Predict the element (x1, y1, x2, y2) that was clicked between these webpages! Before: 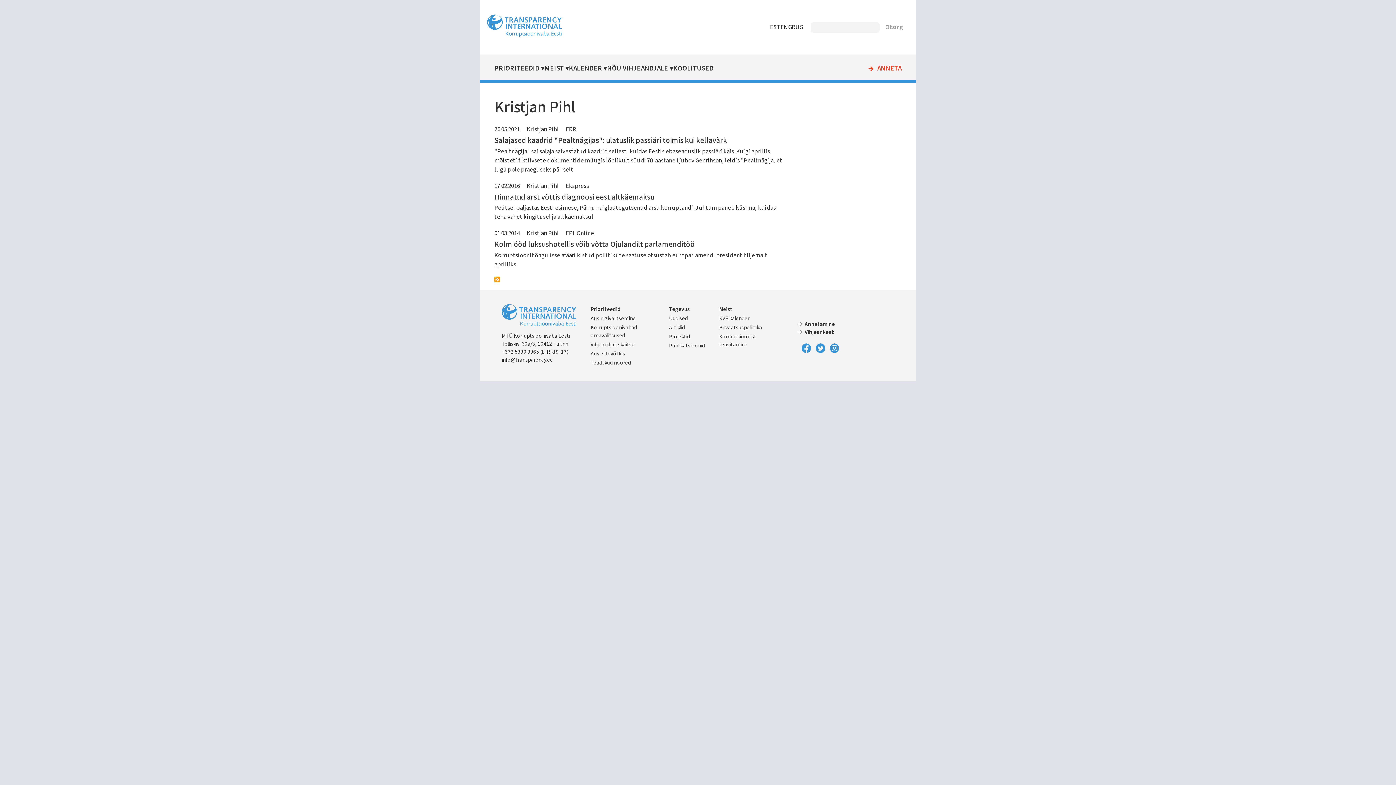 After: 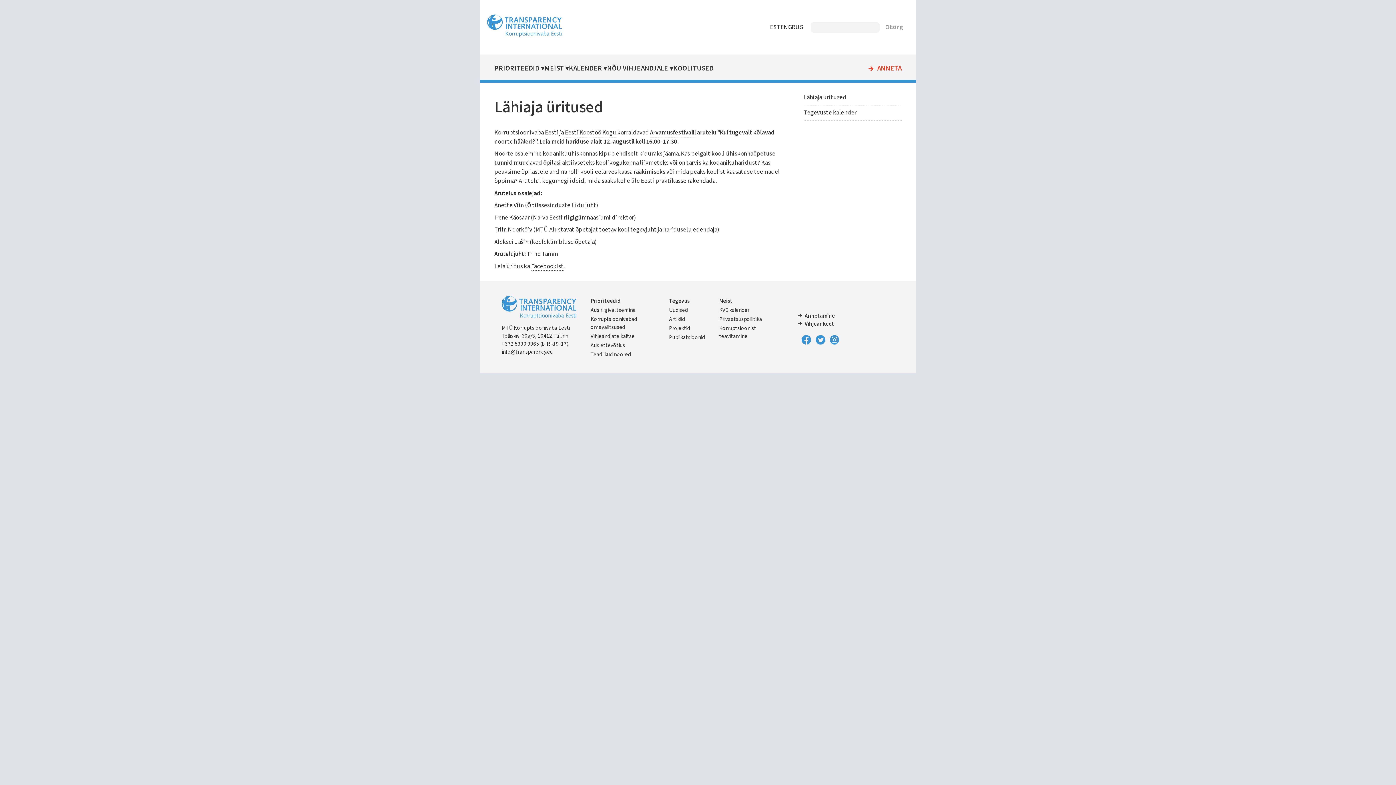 Action: label: KVE kalender bbox: (719, 314, 749, 322)